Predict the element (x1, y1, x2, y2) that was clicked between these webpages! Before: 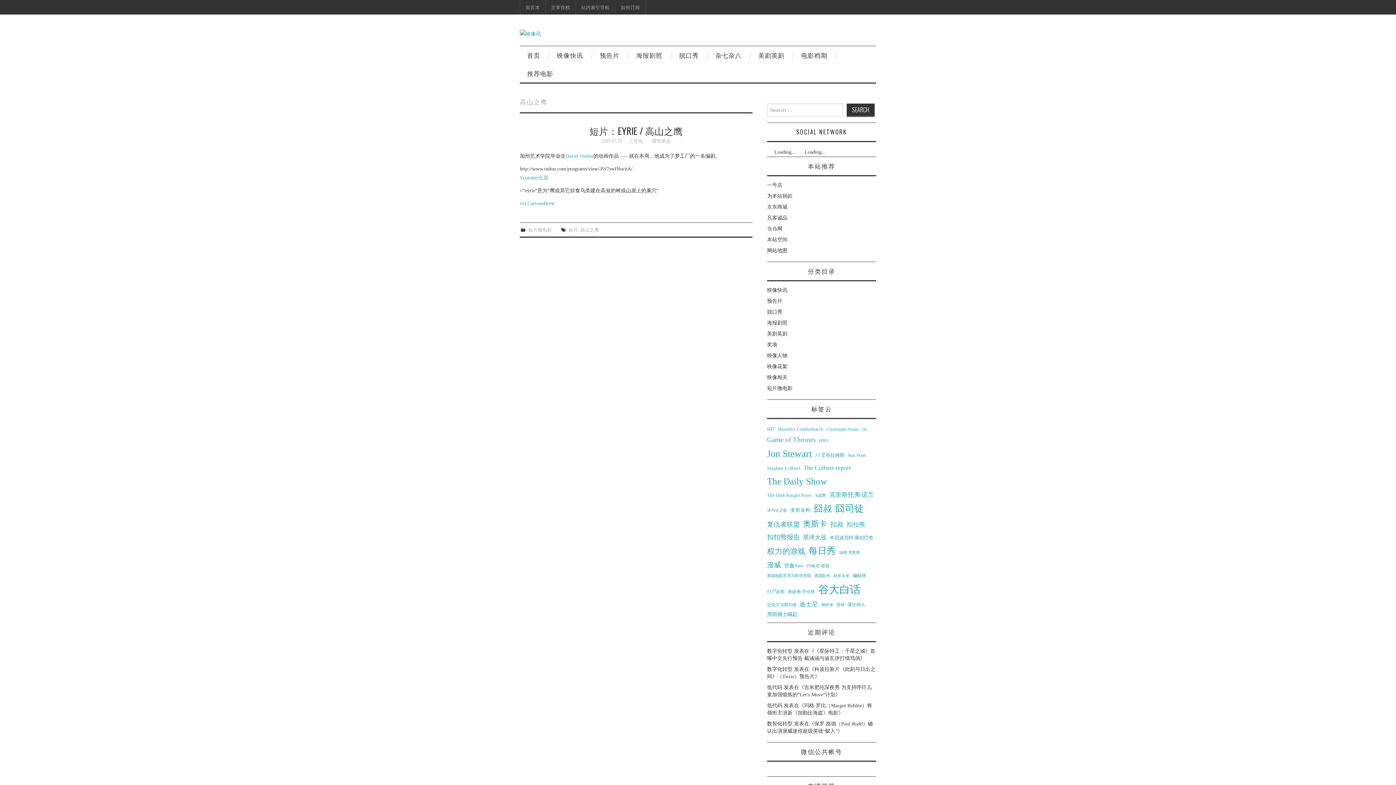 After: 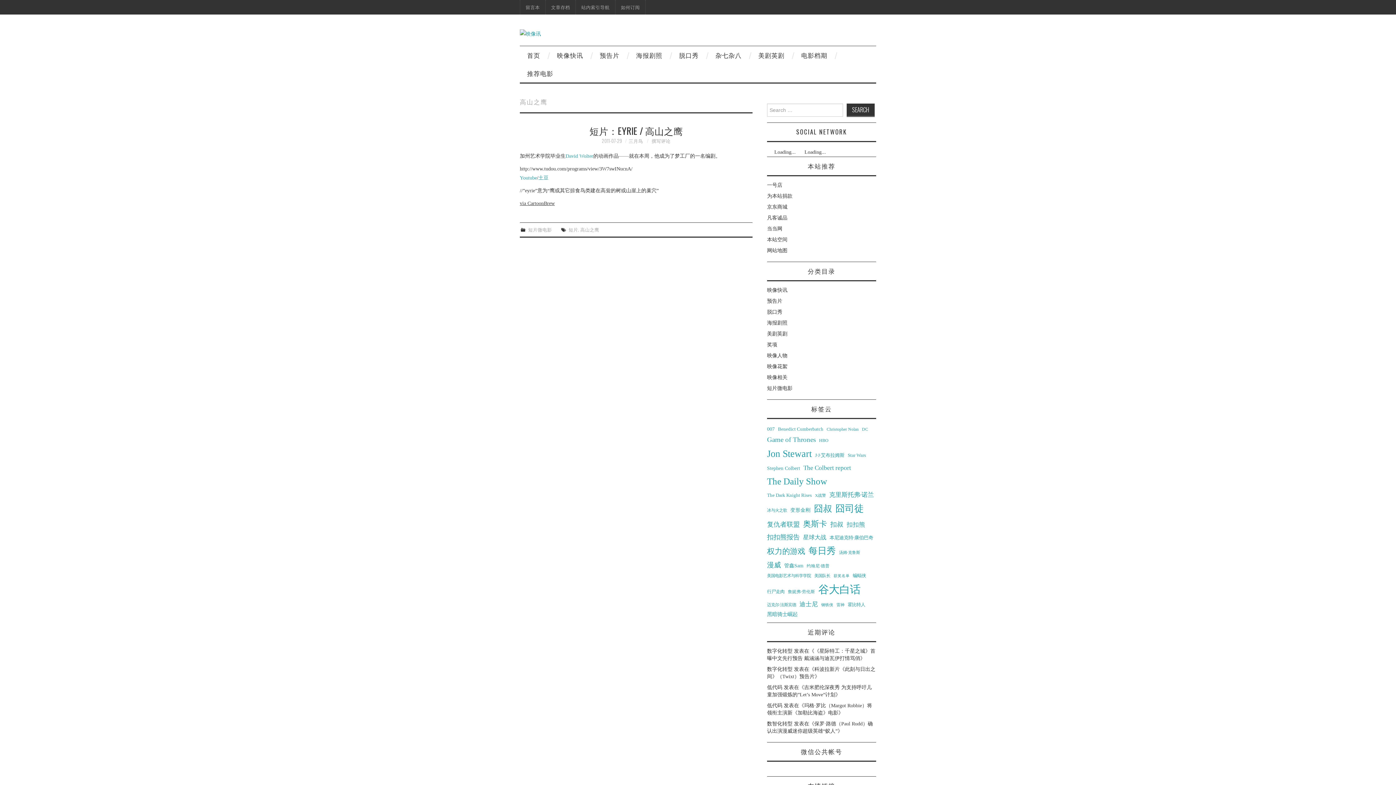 Action: label: via CartoonBrew bbox: (520, 200, 554, 206)